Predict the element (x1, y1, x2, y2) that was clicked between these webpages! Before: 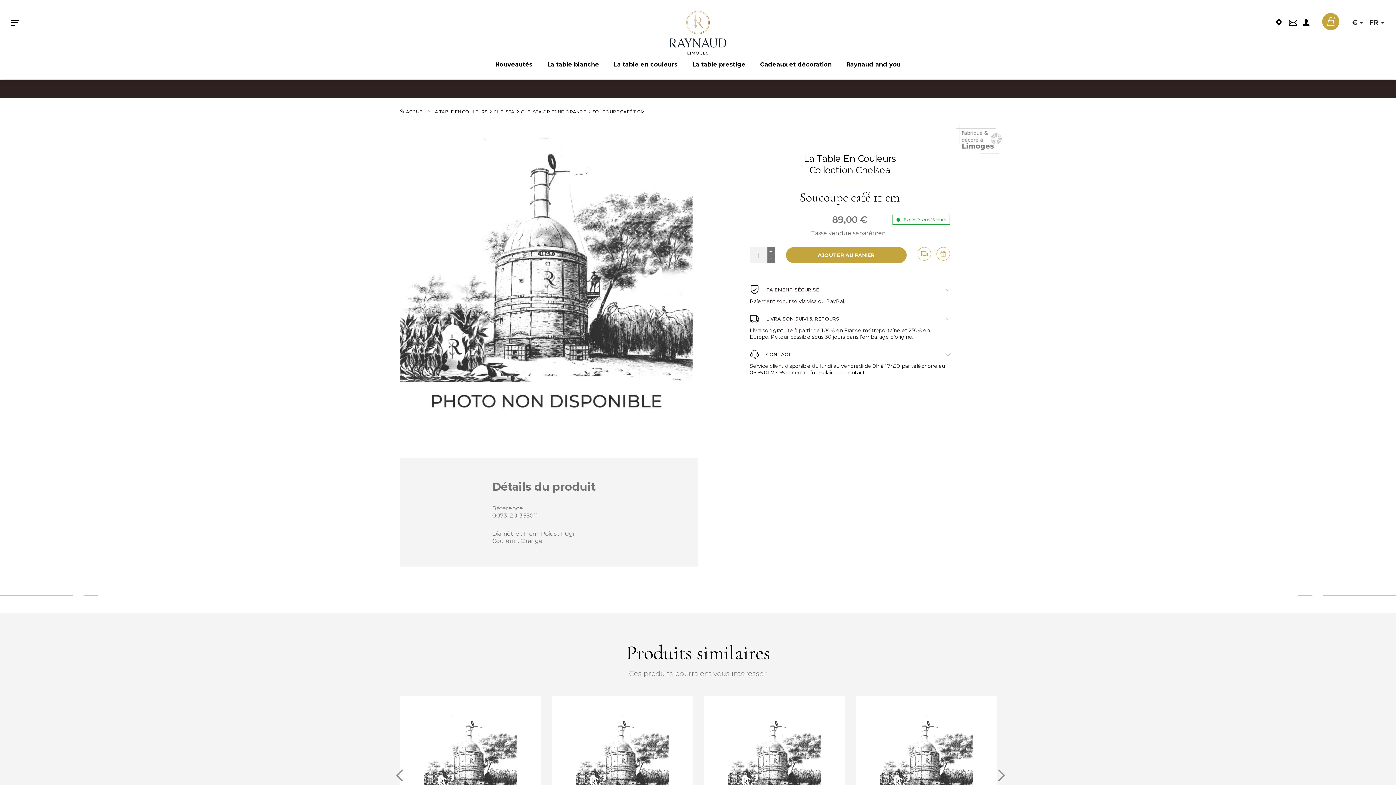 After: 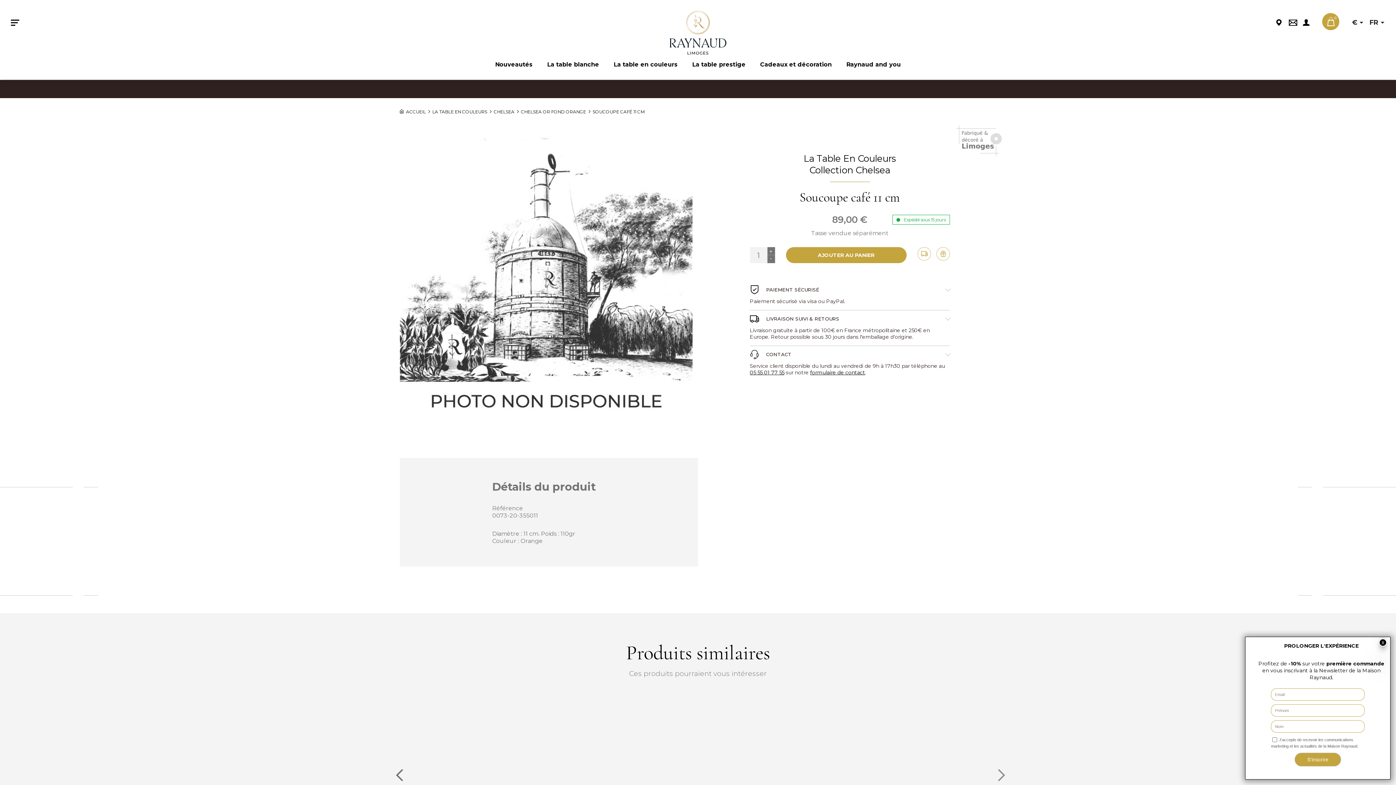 Action: label: Previous bbox: (397, 770, 408, 780)